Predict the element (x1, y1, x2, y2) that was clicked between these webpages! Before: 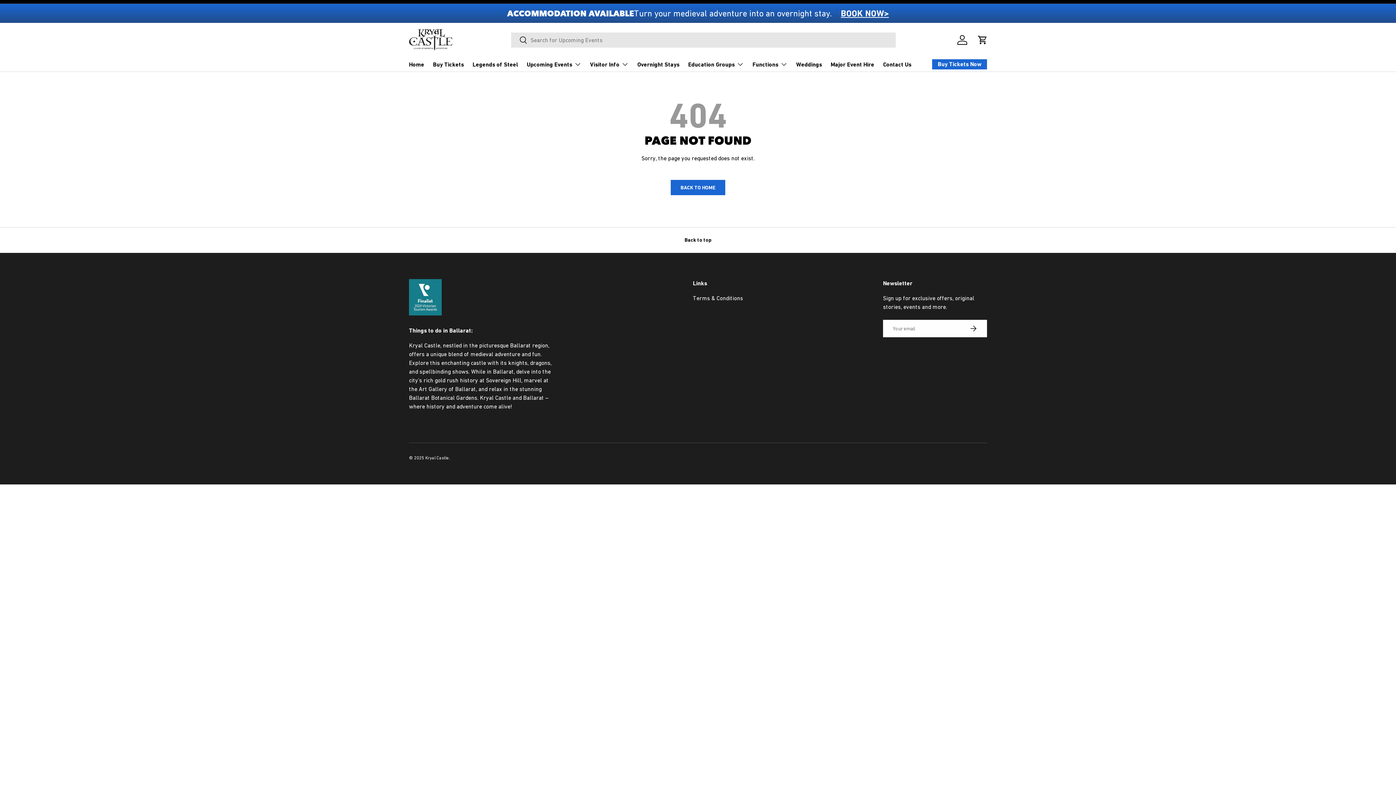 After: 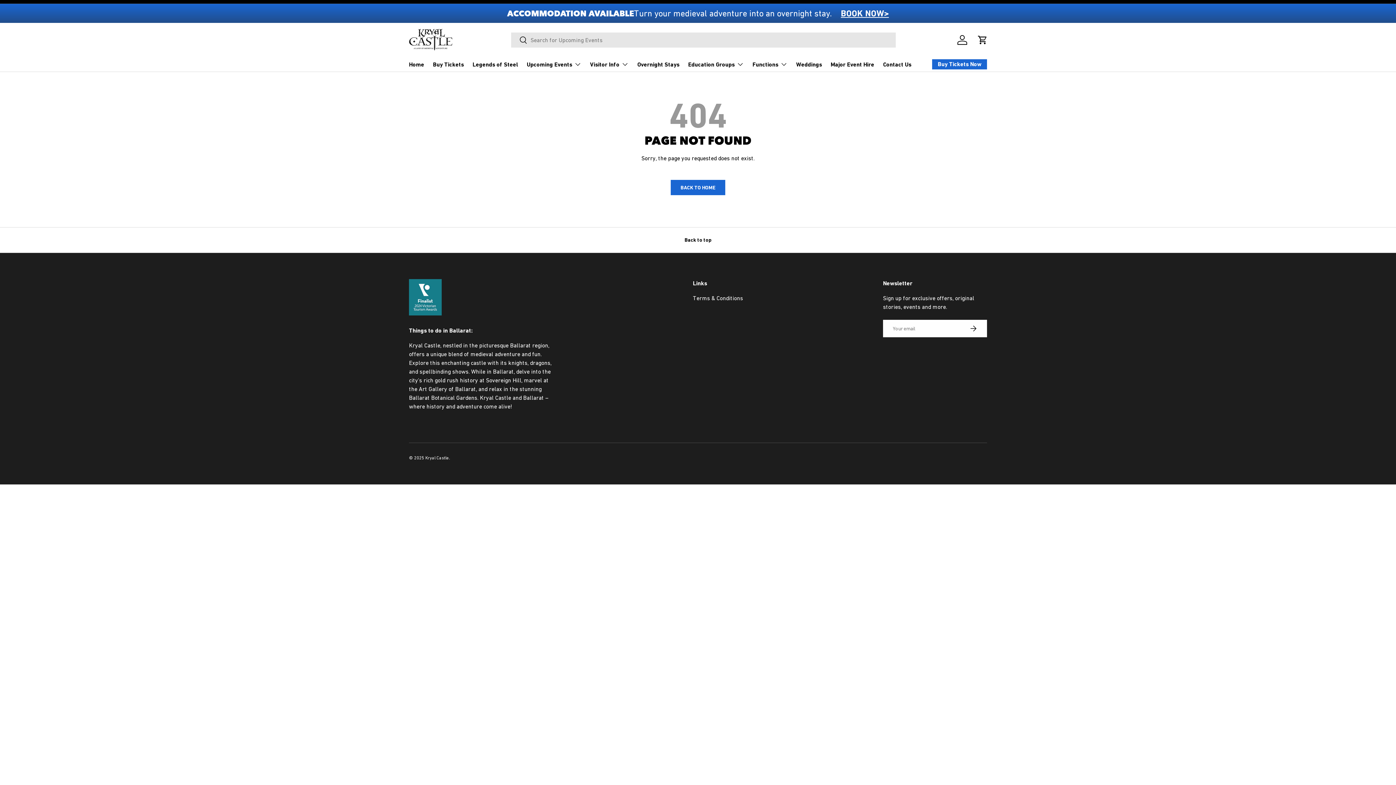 Action: label: Search bbox: (511, 32, 527, 49)